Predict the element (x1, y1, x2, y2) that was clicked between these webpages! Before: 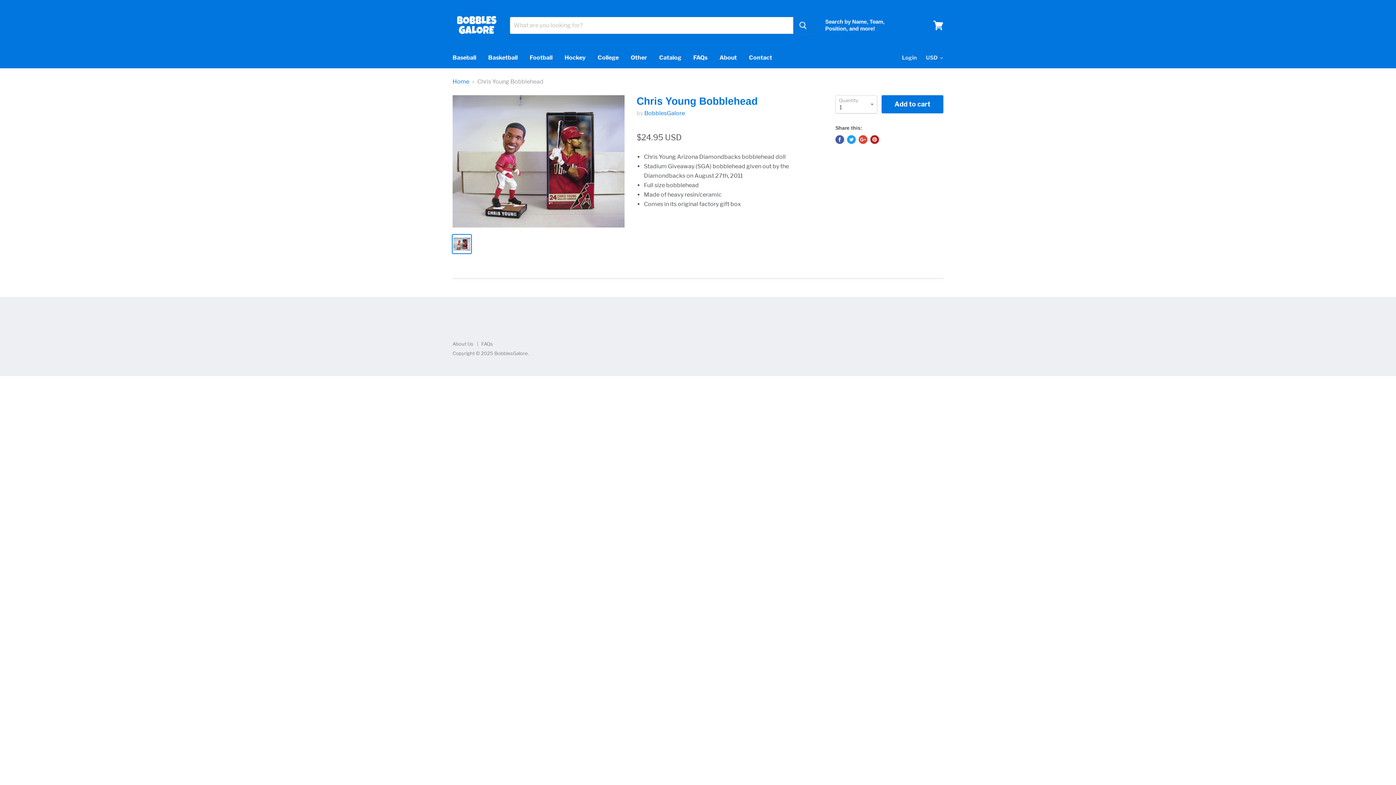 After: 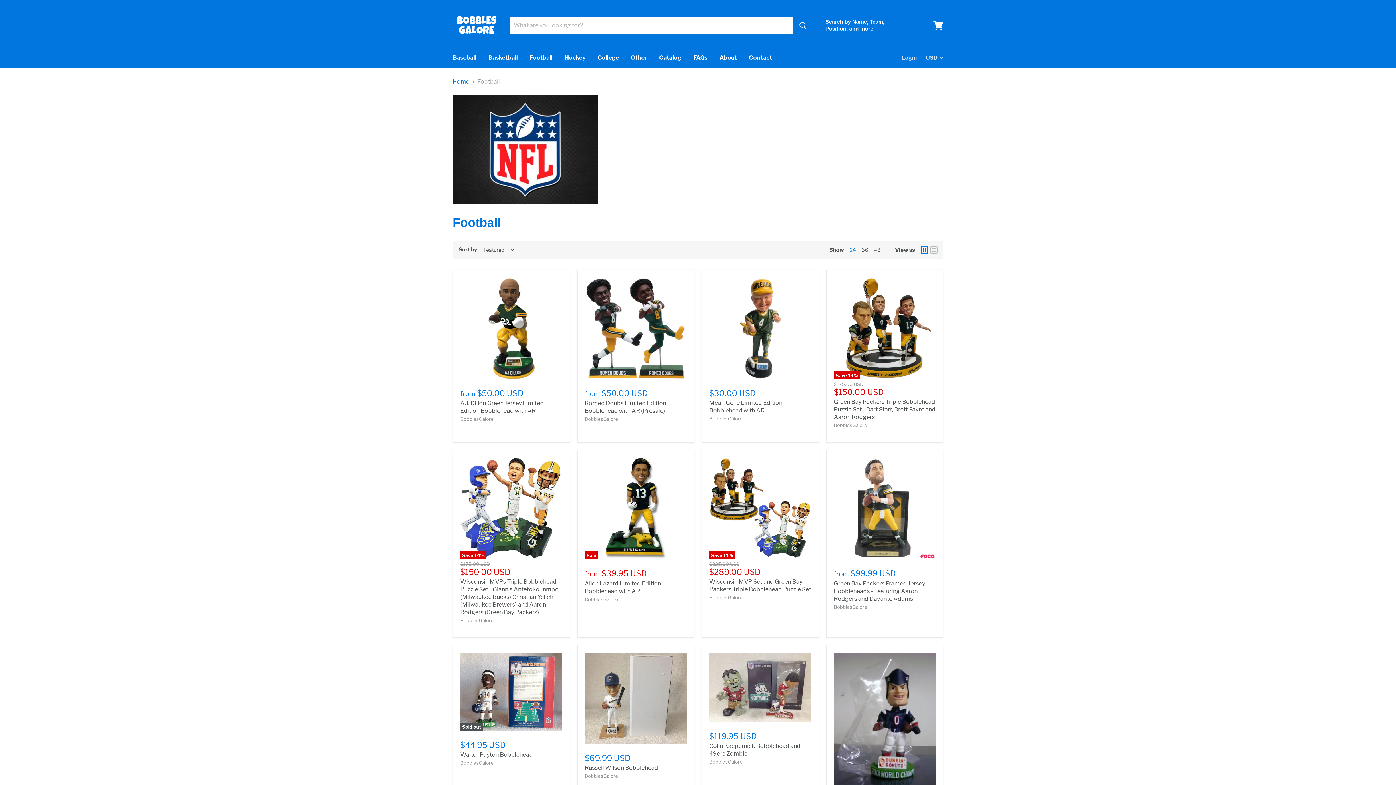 Action: bbox: (524, 50, 558, 65) label: Football